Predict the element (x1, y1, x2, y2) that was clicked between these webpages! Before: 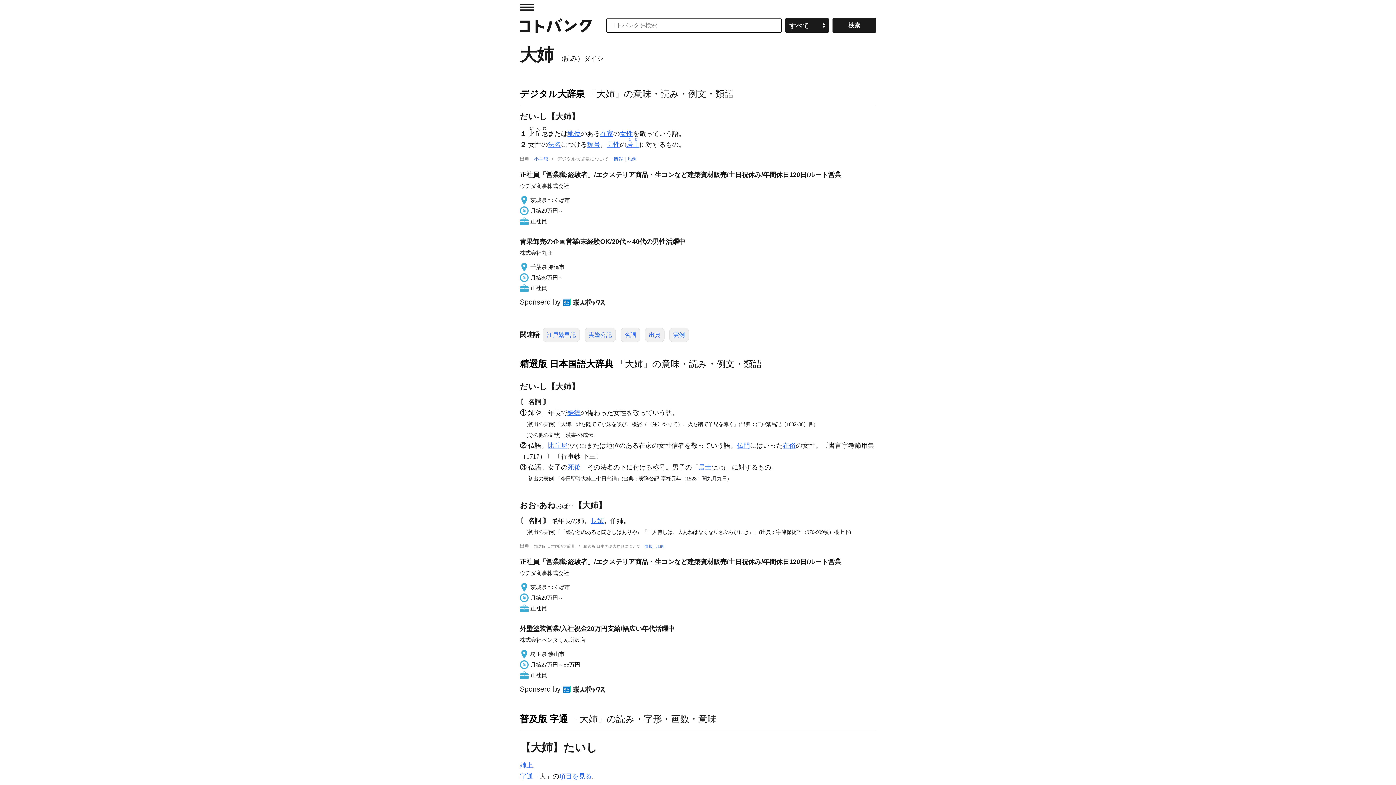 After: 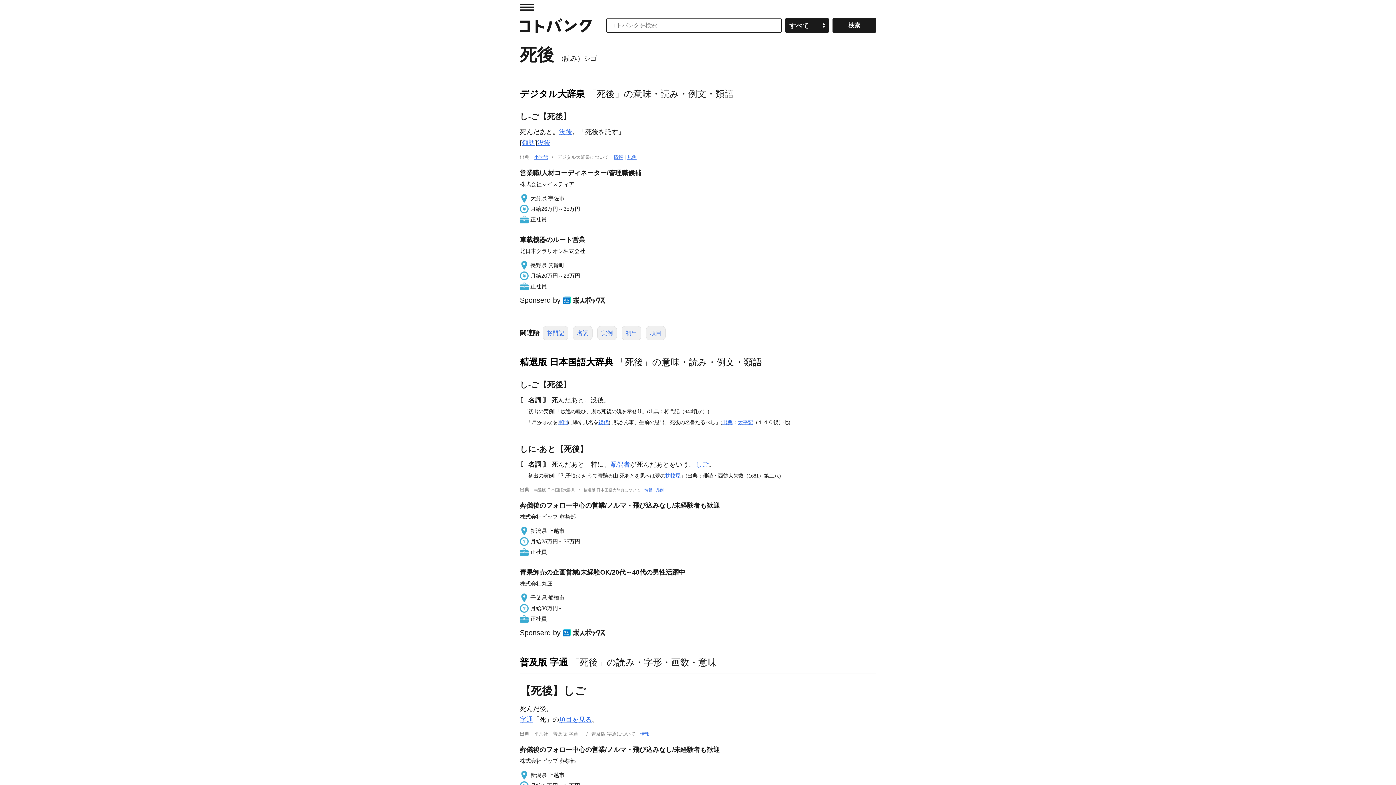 Action: bbox: (567, 464, 580, 471) label: 死後